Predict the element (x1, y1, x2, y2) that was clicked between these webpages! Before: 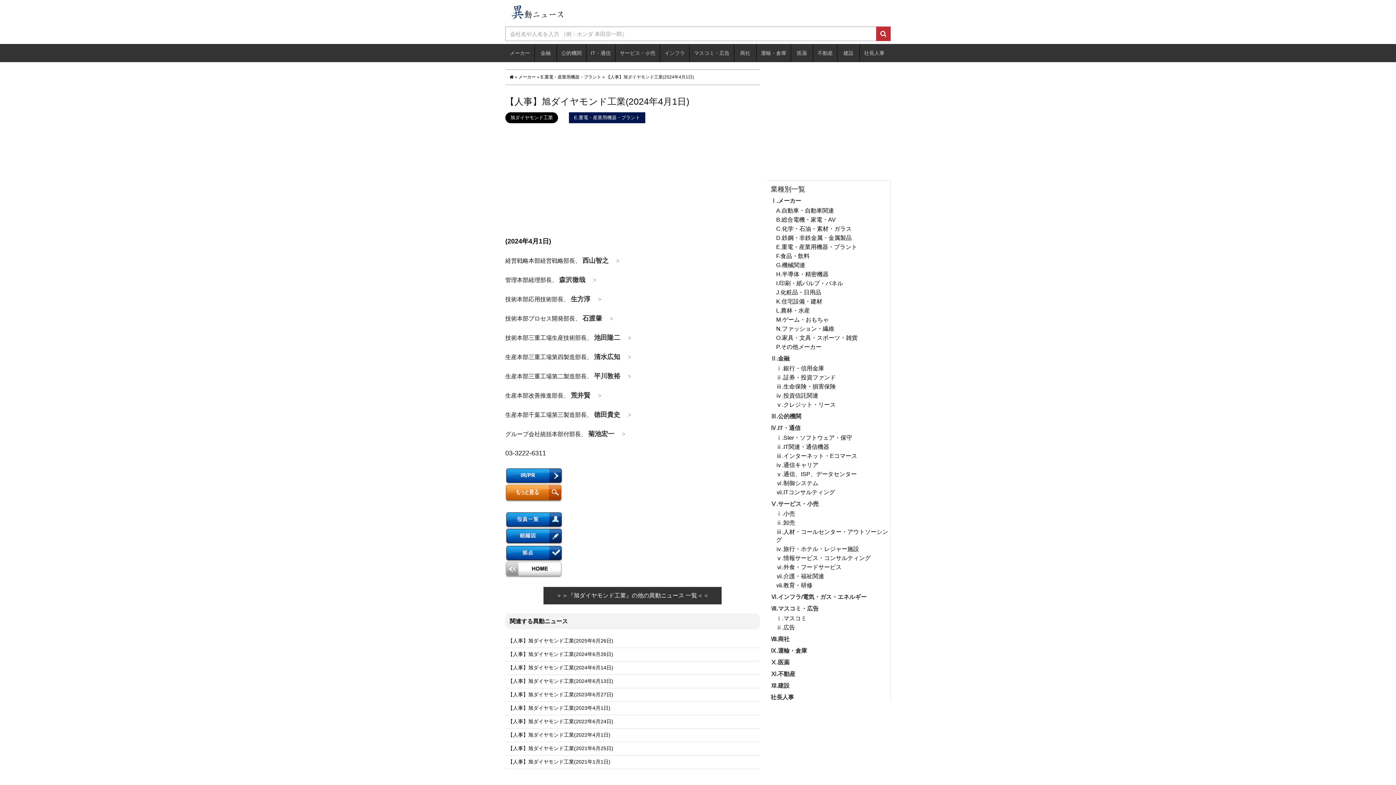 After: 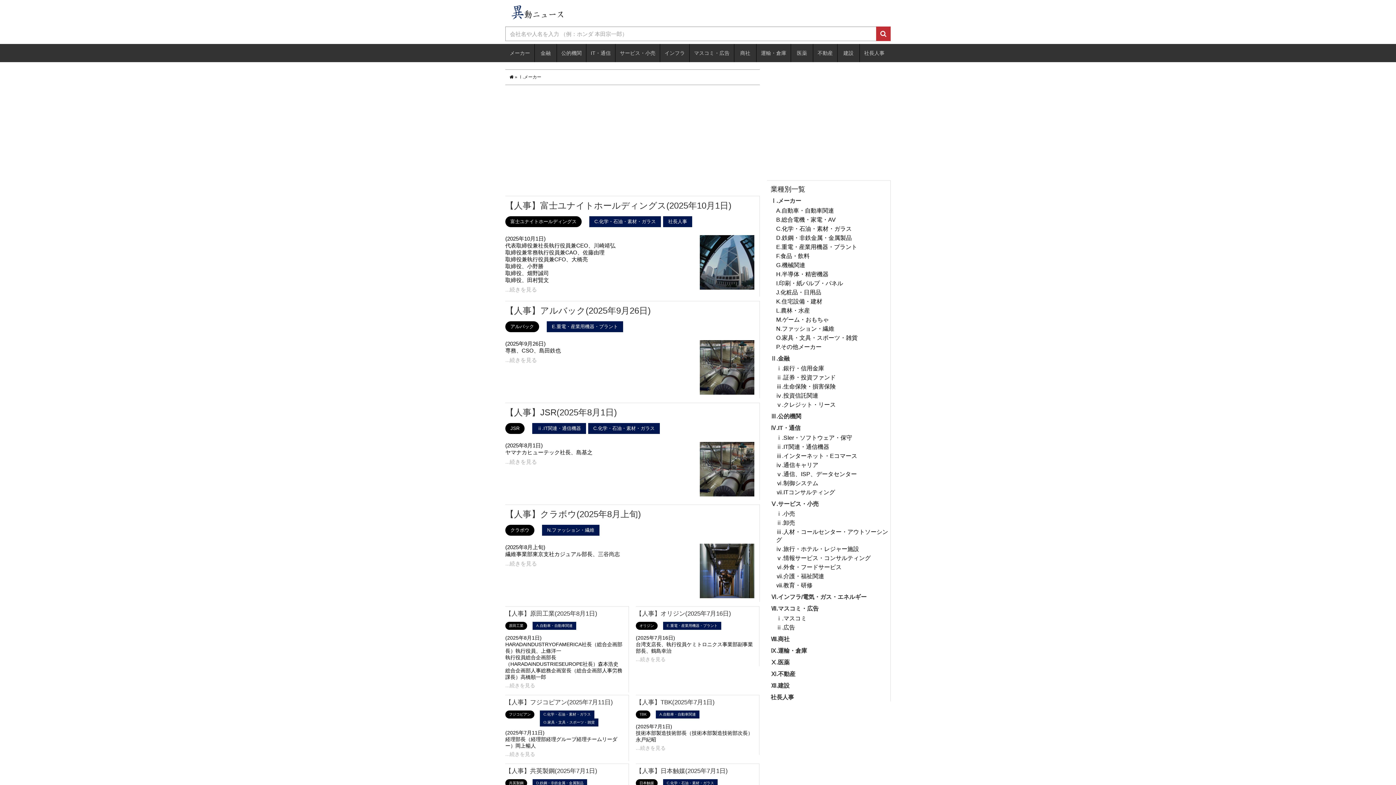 Action: bbox: (770, 197, 801, 204) label: Ⅰ.メーカー